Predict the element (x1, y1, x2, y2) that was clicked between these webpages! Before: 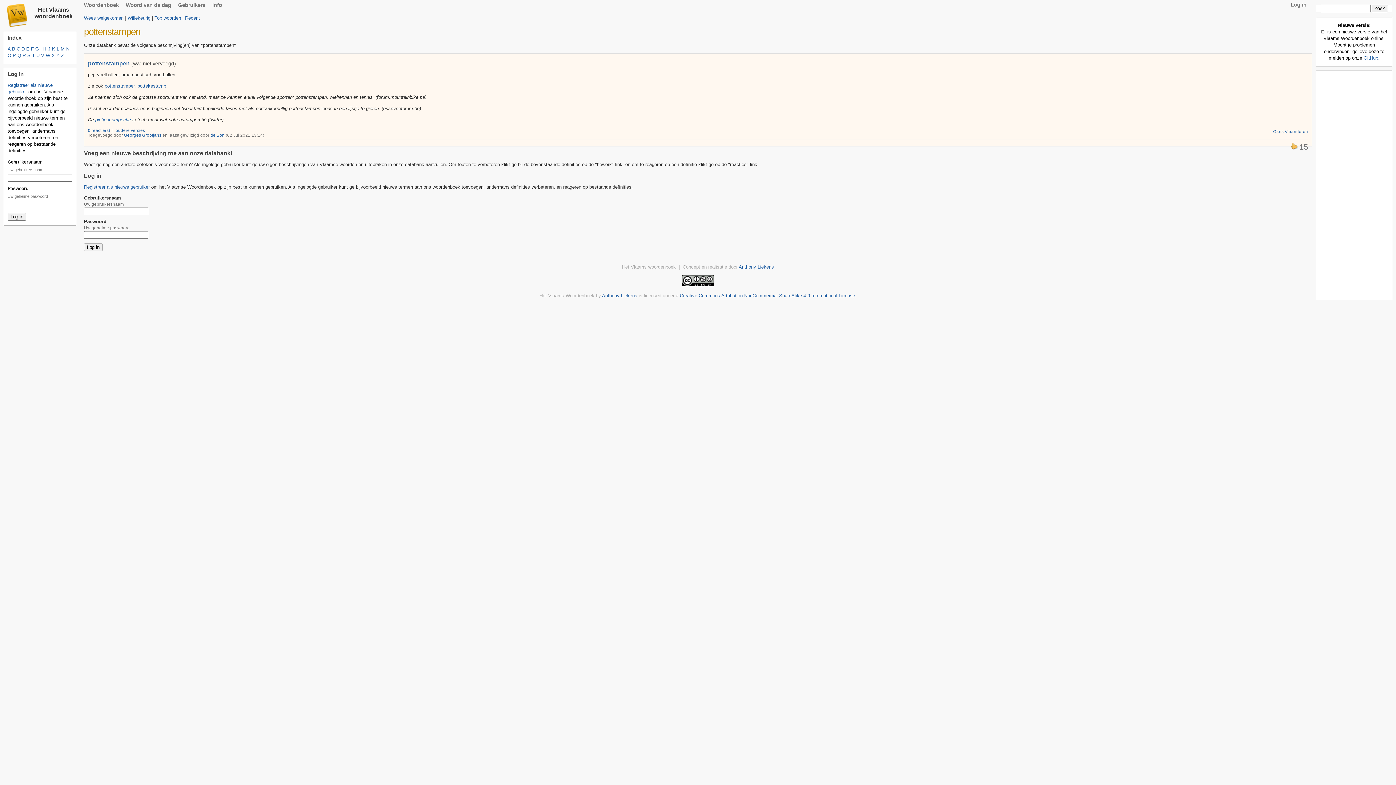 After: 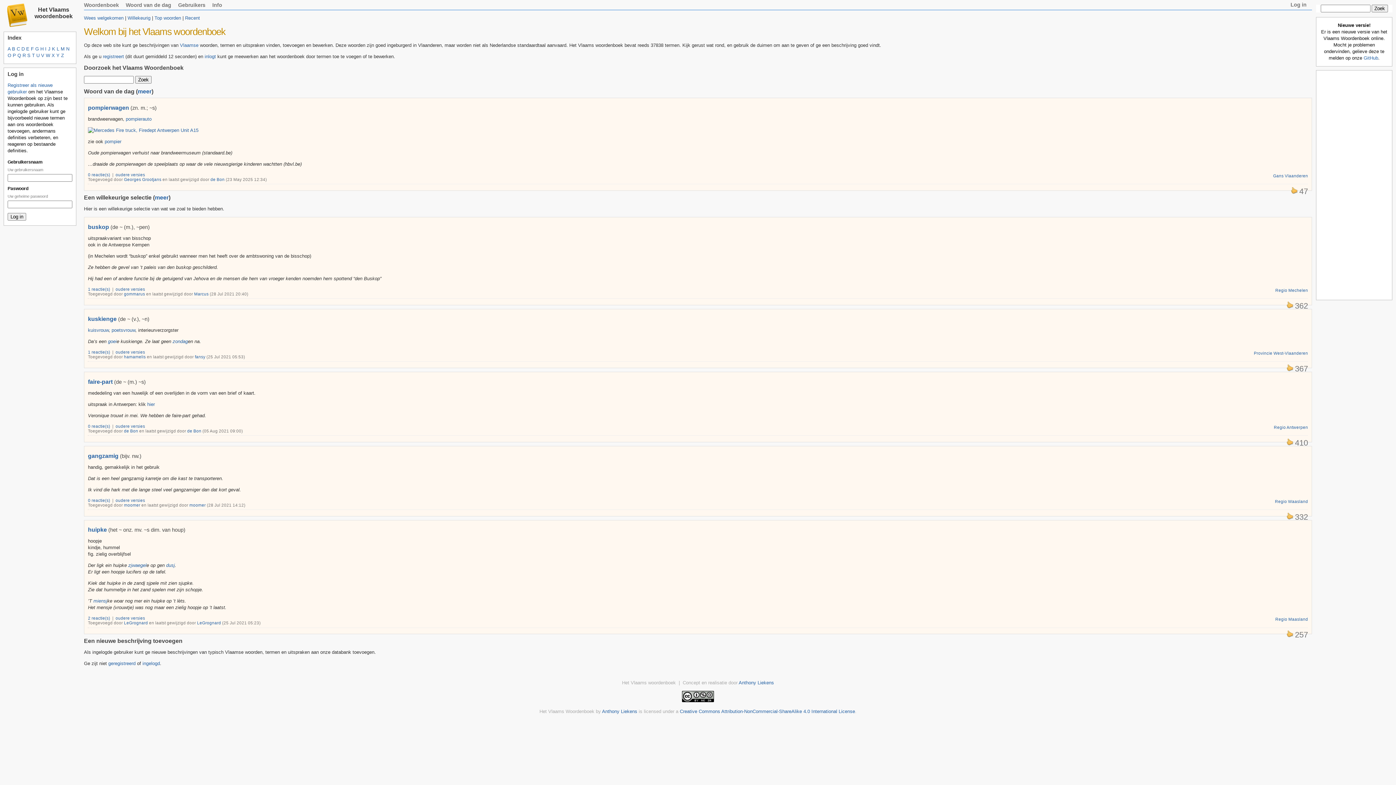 Action: label: Het Vlaams woordenboek bbox: (34, 6, 72, 19)